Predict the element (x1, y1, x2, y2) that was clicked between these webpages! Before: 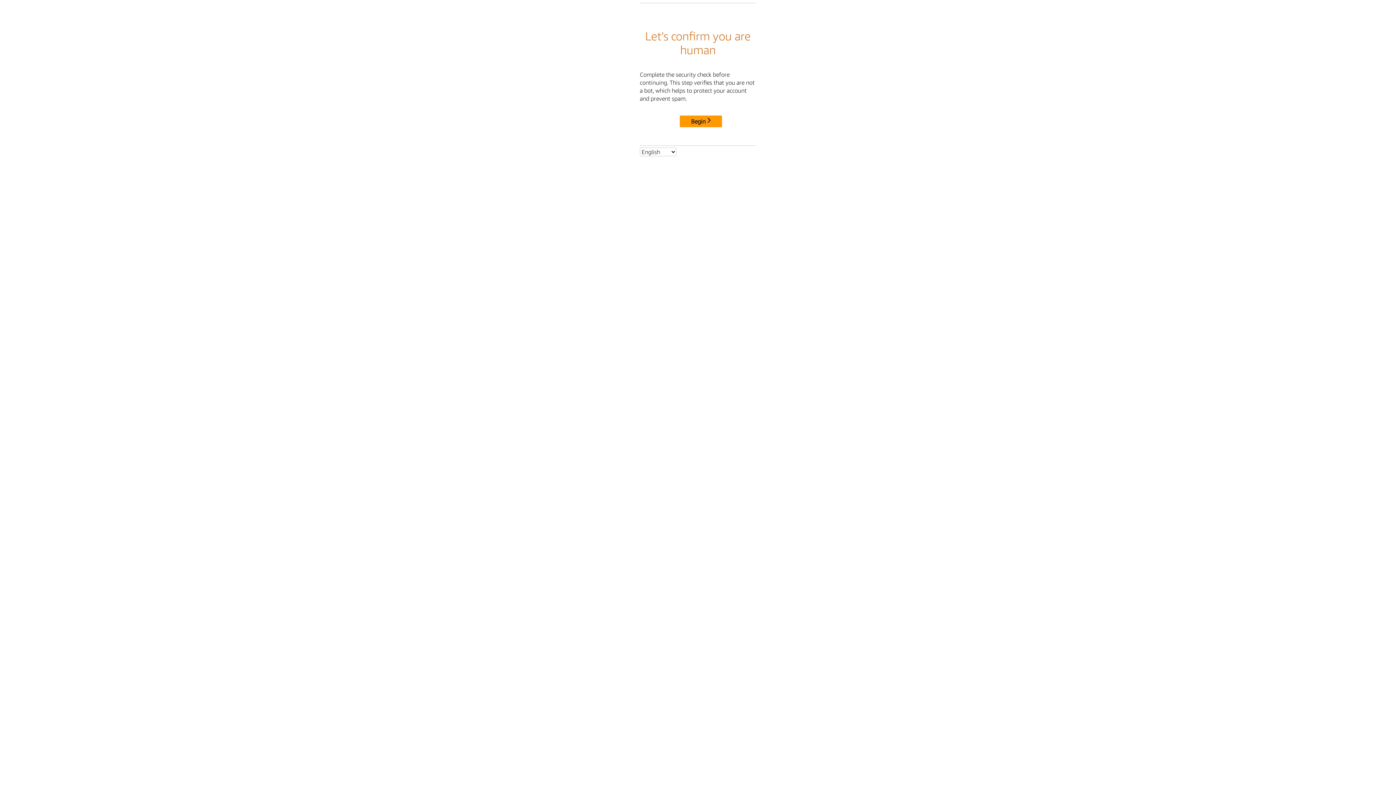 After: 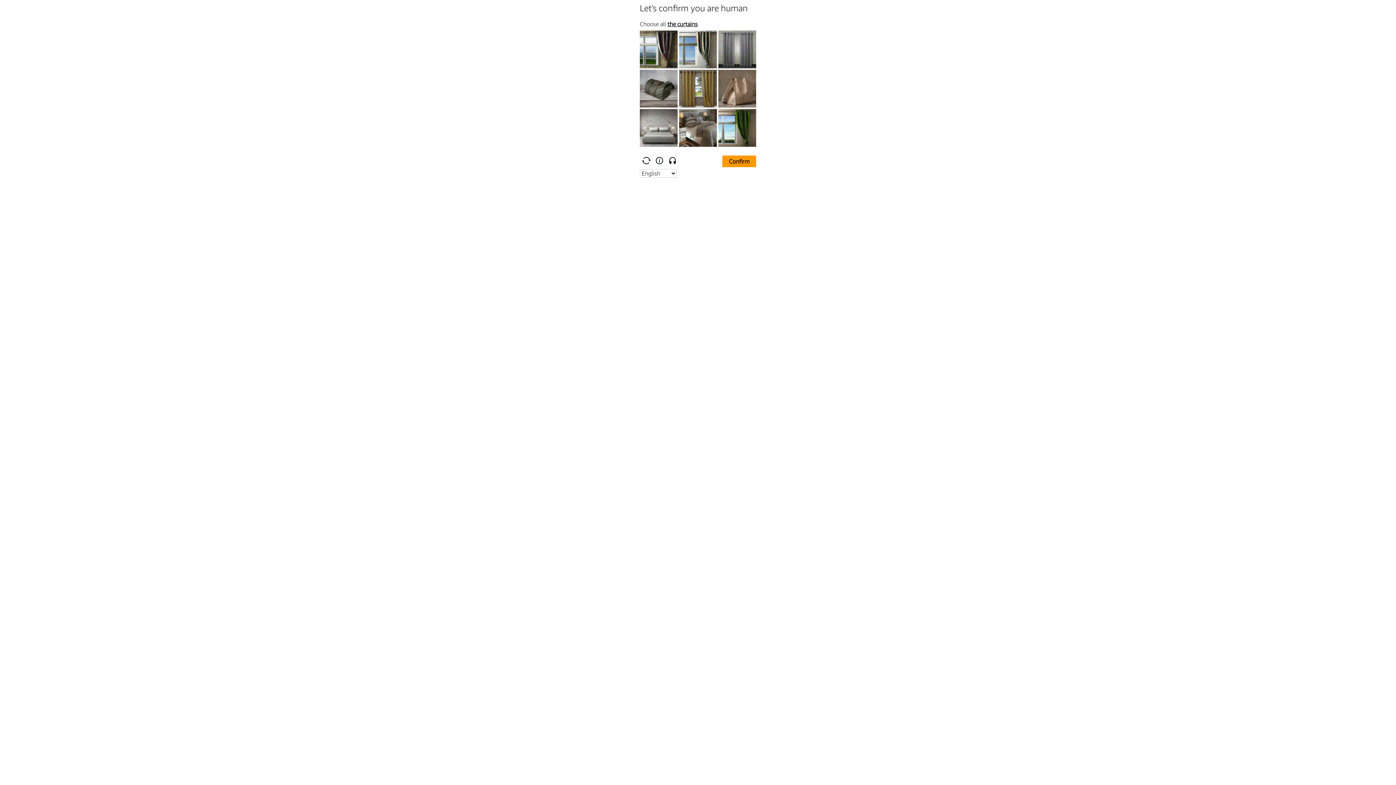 Action: label: Begin bbox: (680, 115, 722, 127)